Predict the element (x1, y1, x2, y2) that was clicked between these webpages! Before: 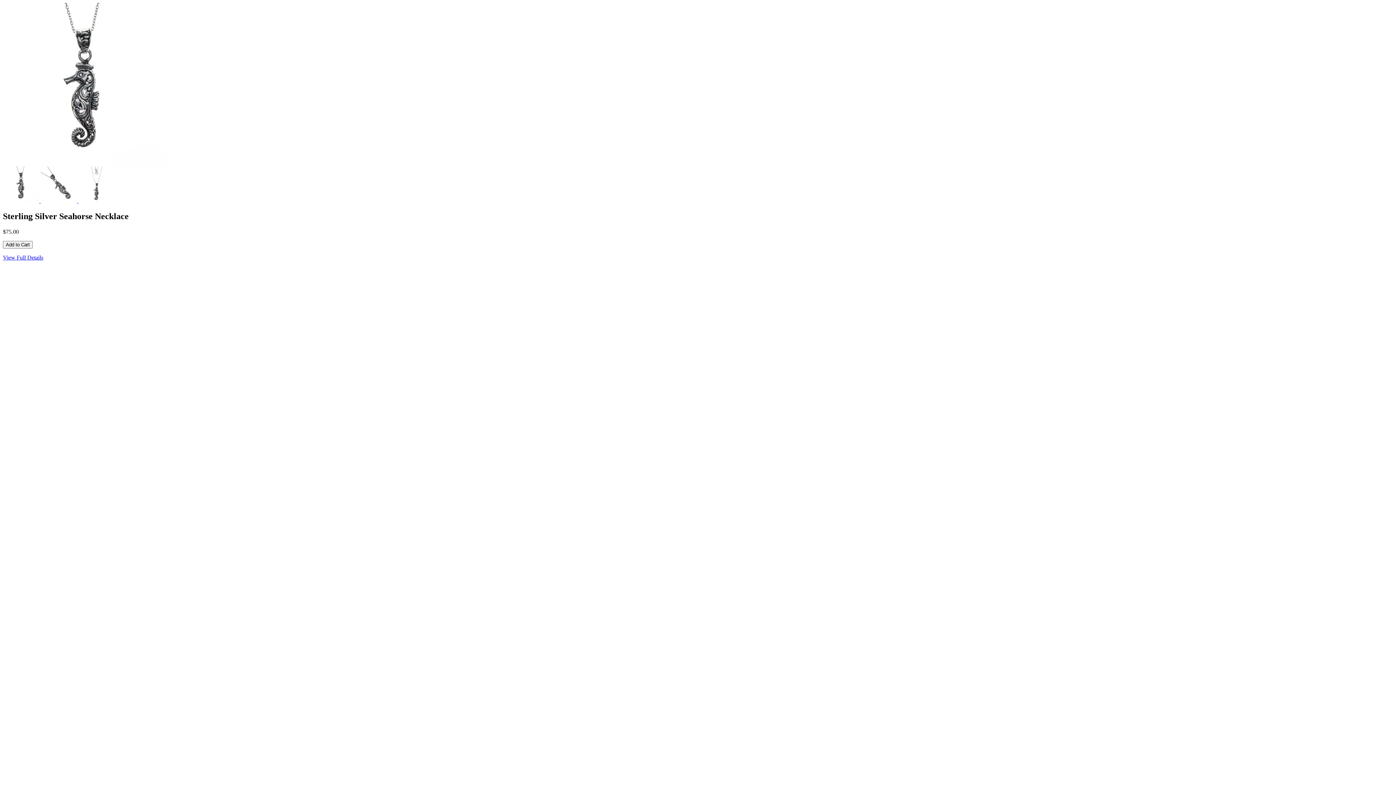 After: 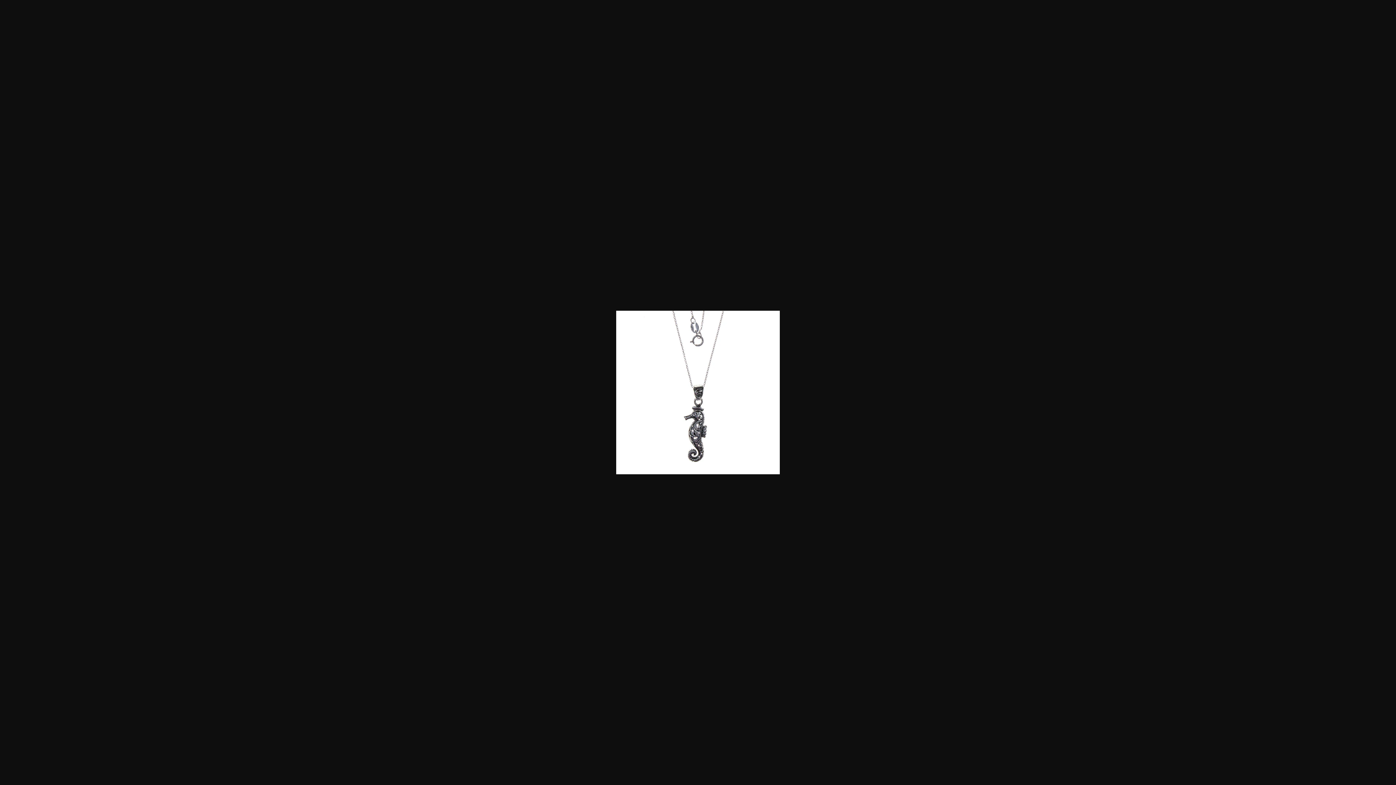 Action: bbox: (78, 197, 114, 204)